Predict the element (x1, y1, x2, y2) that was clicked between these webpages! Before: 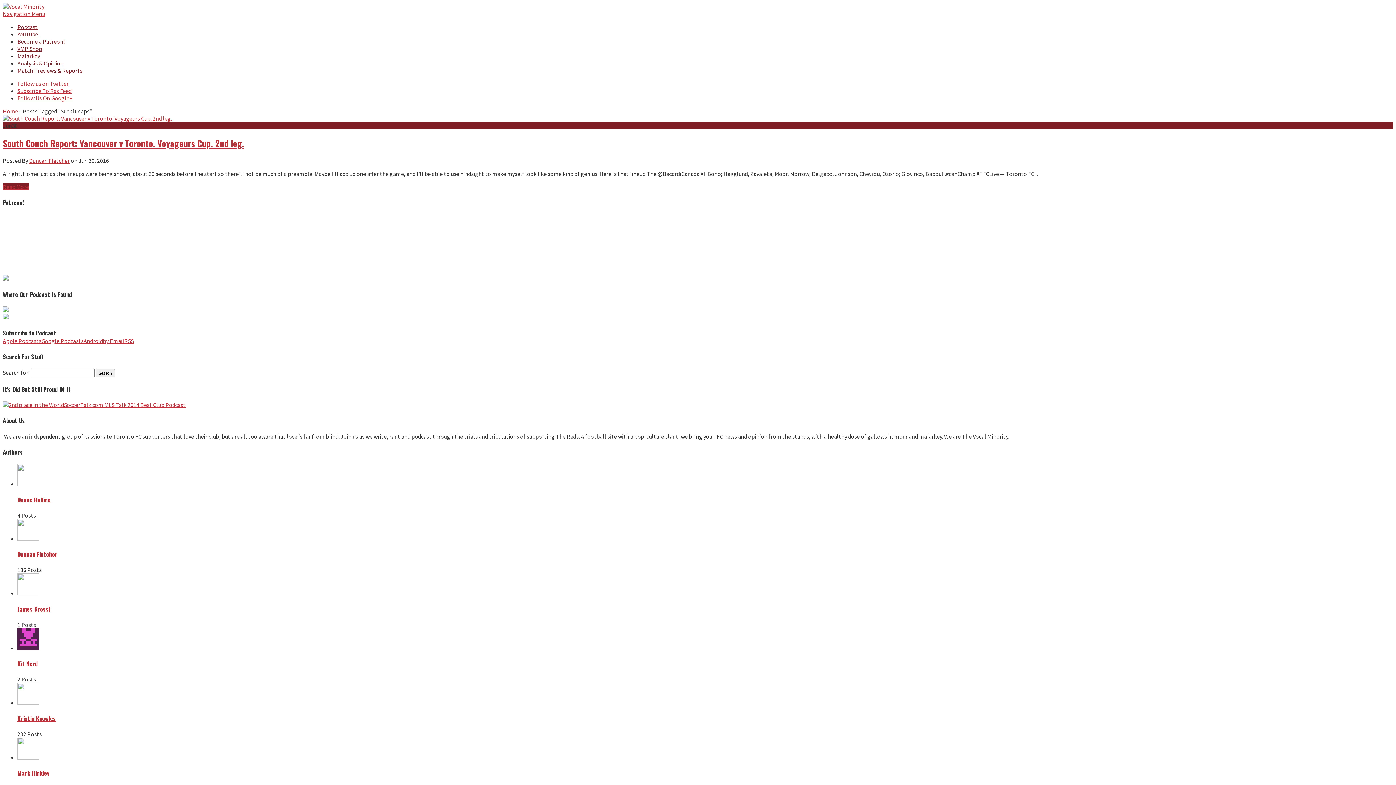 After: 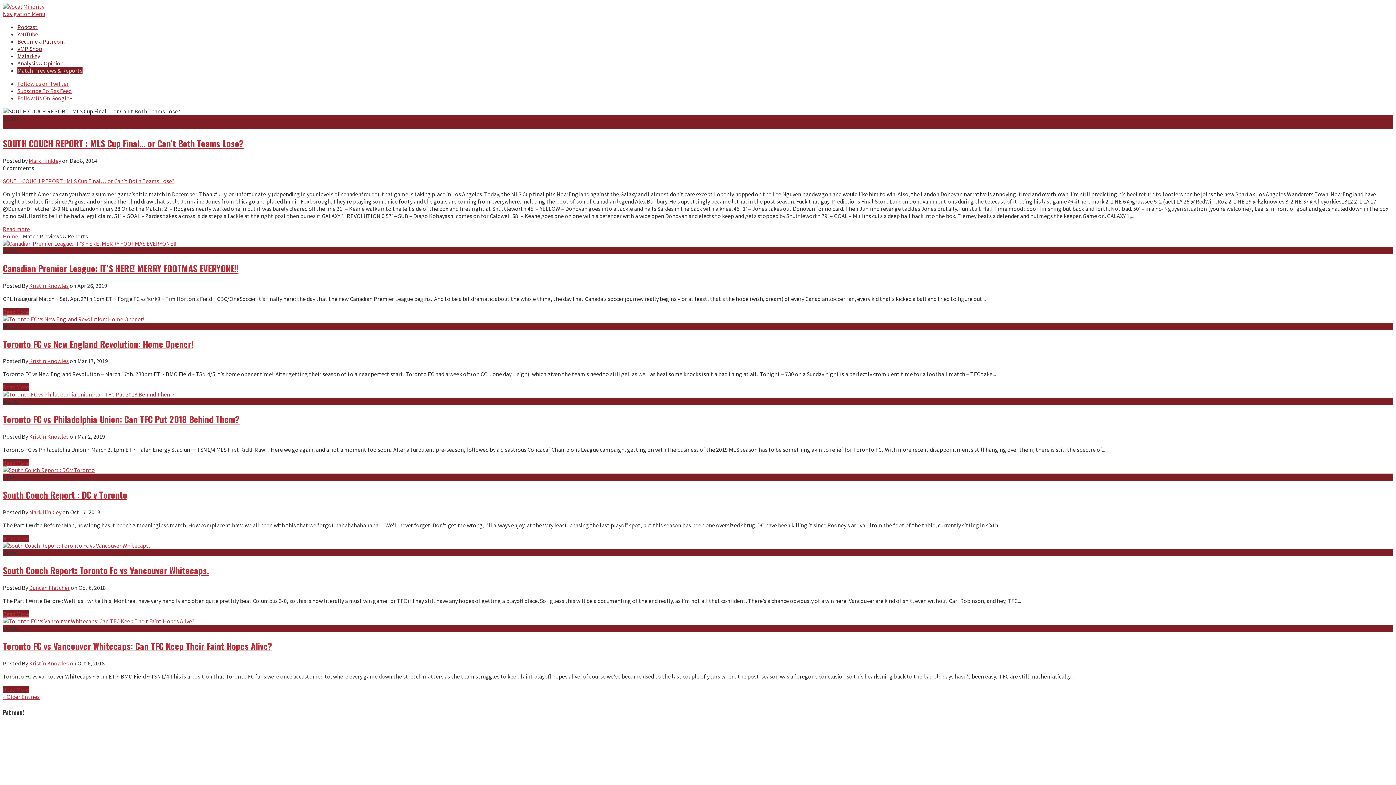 Action: bbox: (17, 66, 82, 74) label: Match Previews & Reports